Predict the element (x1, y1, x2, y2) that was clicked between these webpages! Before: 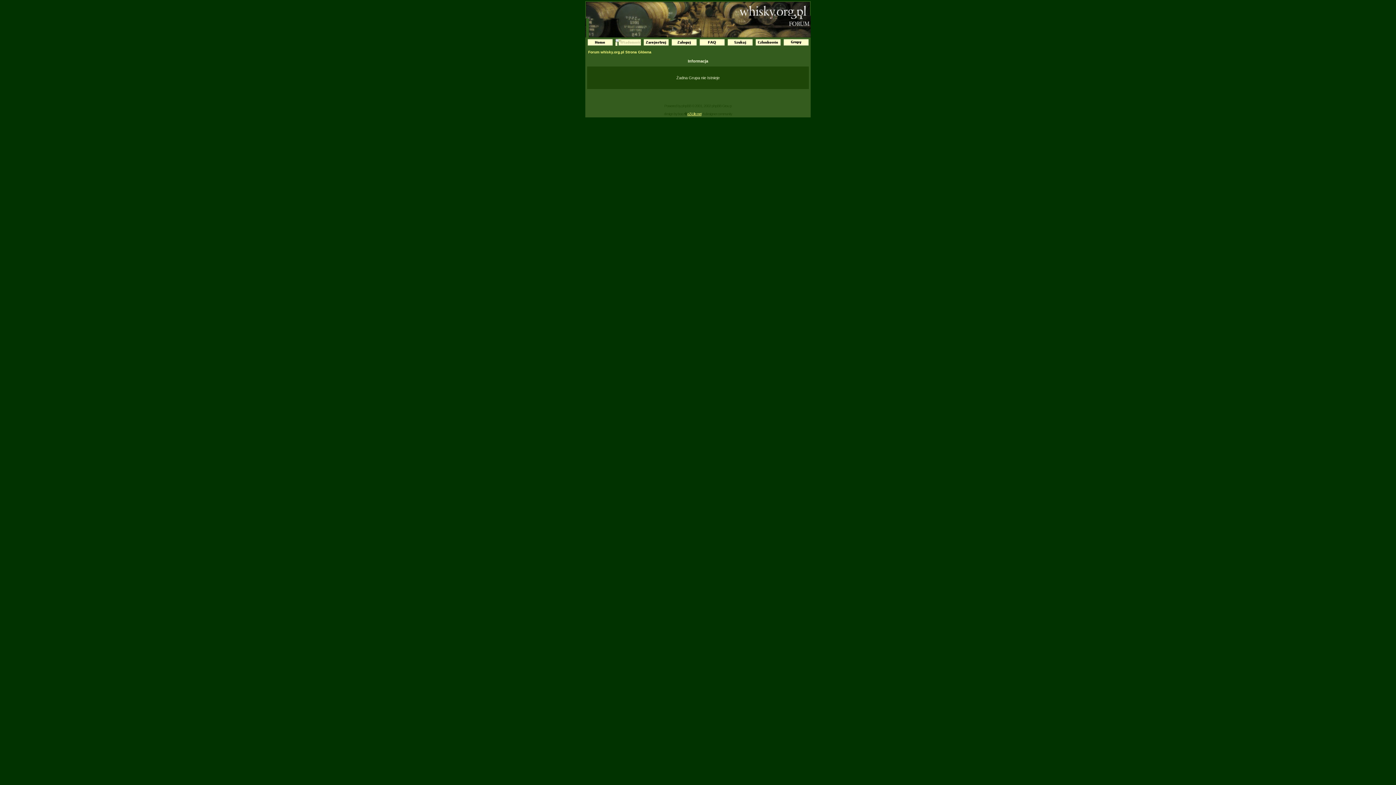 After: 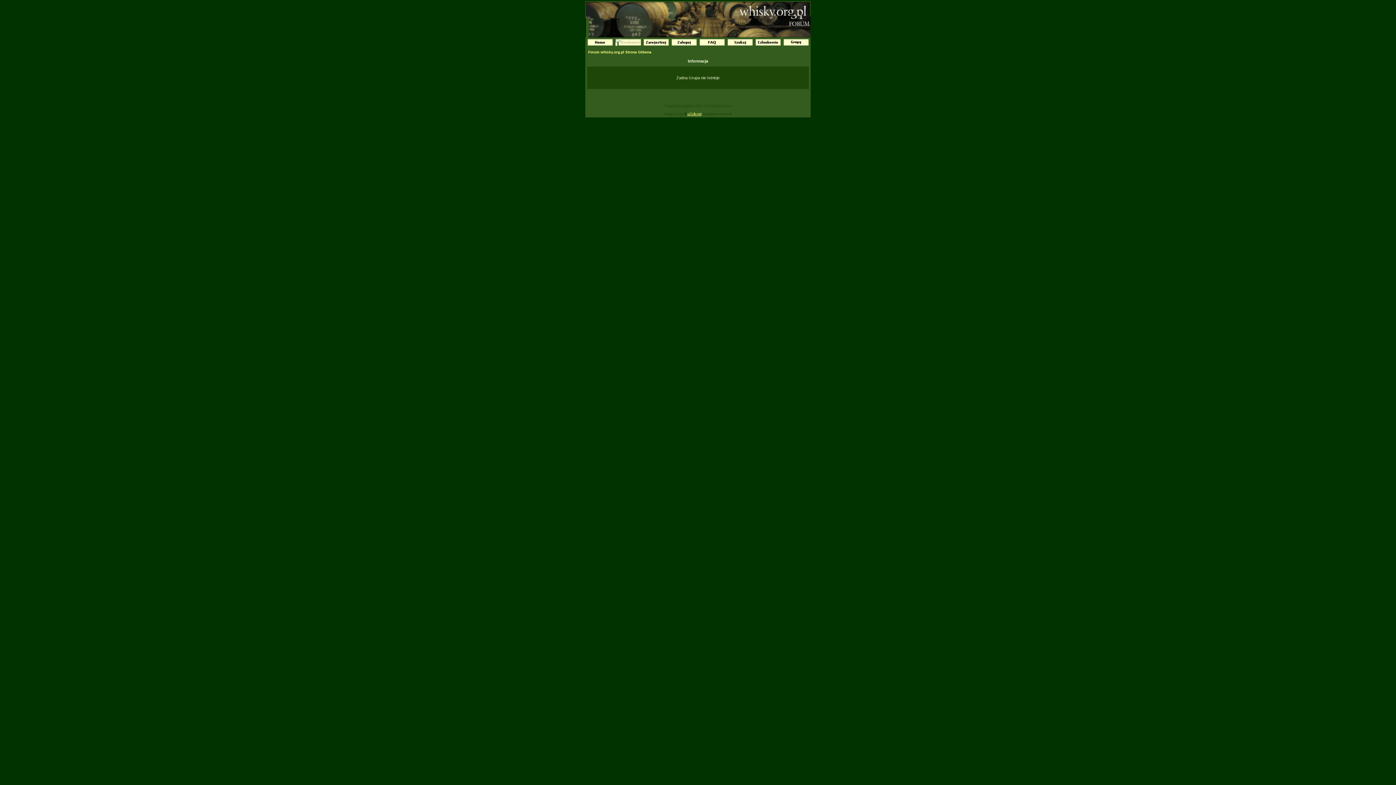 Action: bbox: (783, 40, 808, 46)